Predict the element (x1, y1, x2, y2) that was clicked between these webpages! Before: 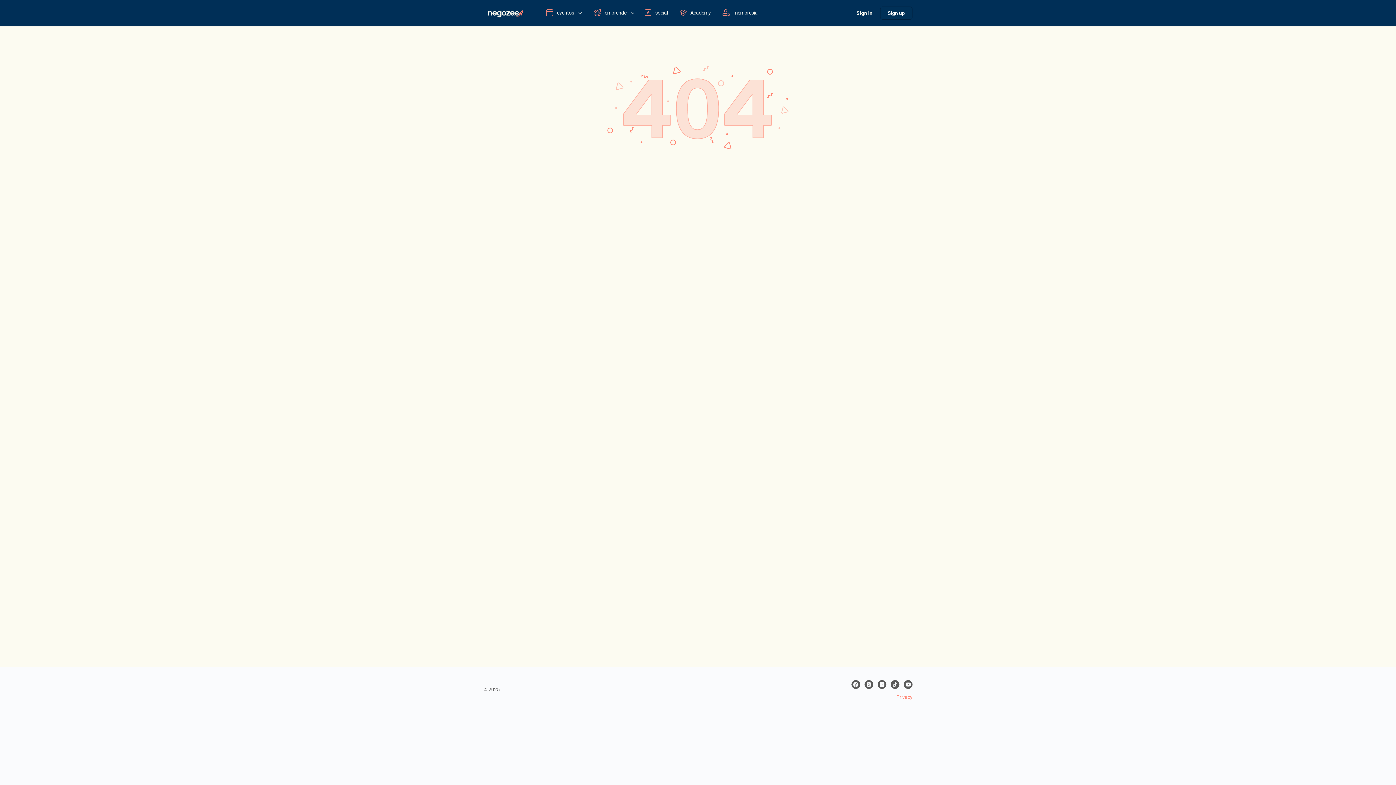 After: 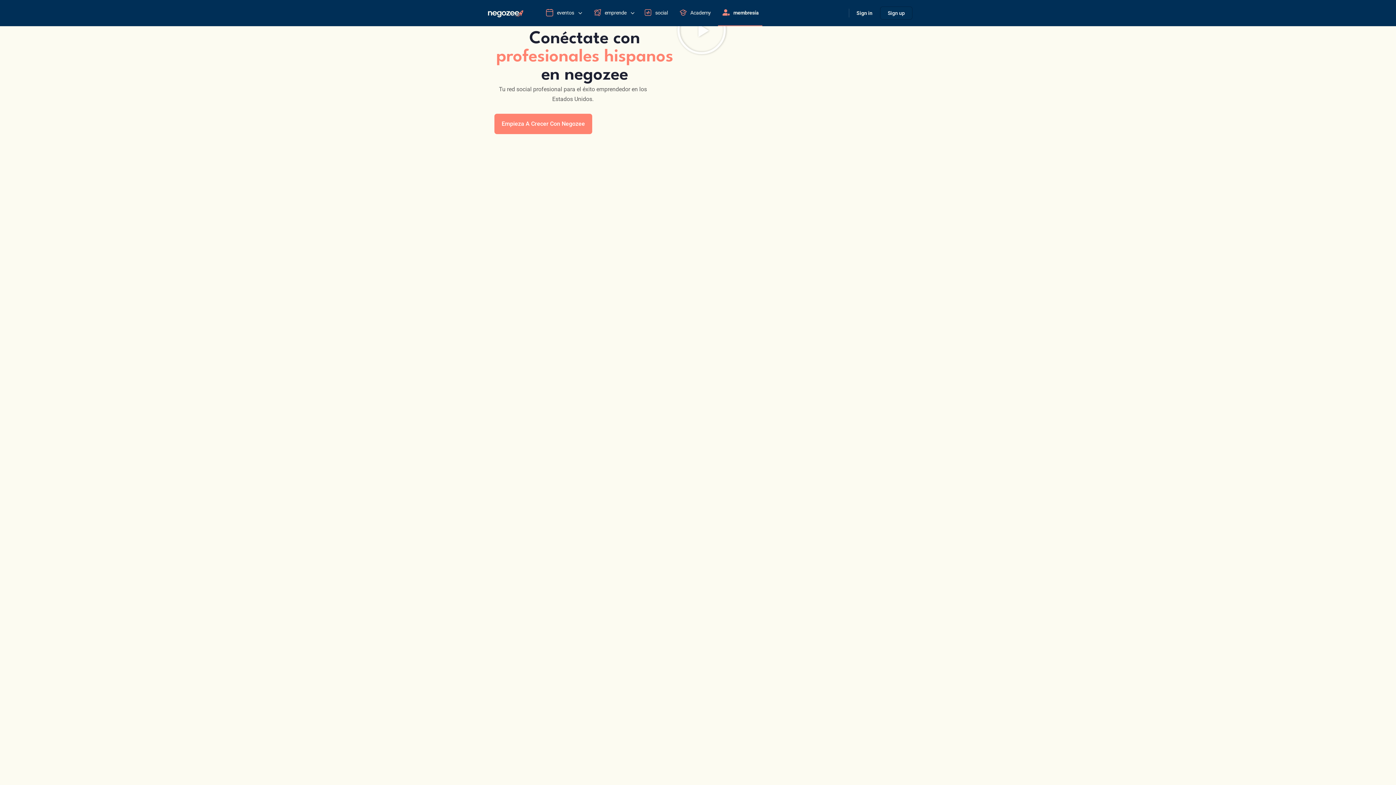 Action: label: membresía bbox: (718, 0, 761, 26)